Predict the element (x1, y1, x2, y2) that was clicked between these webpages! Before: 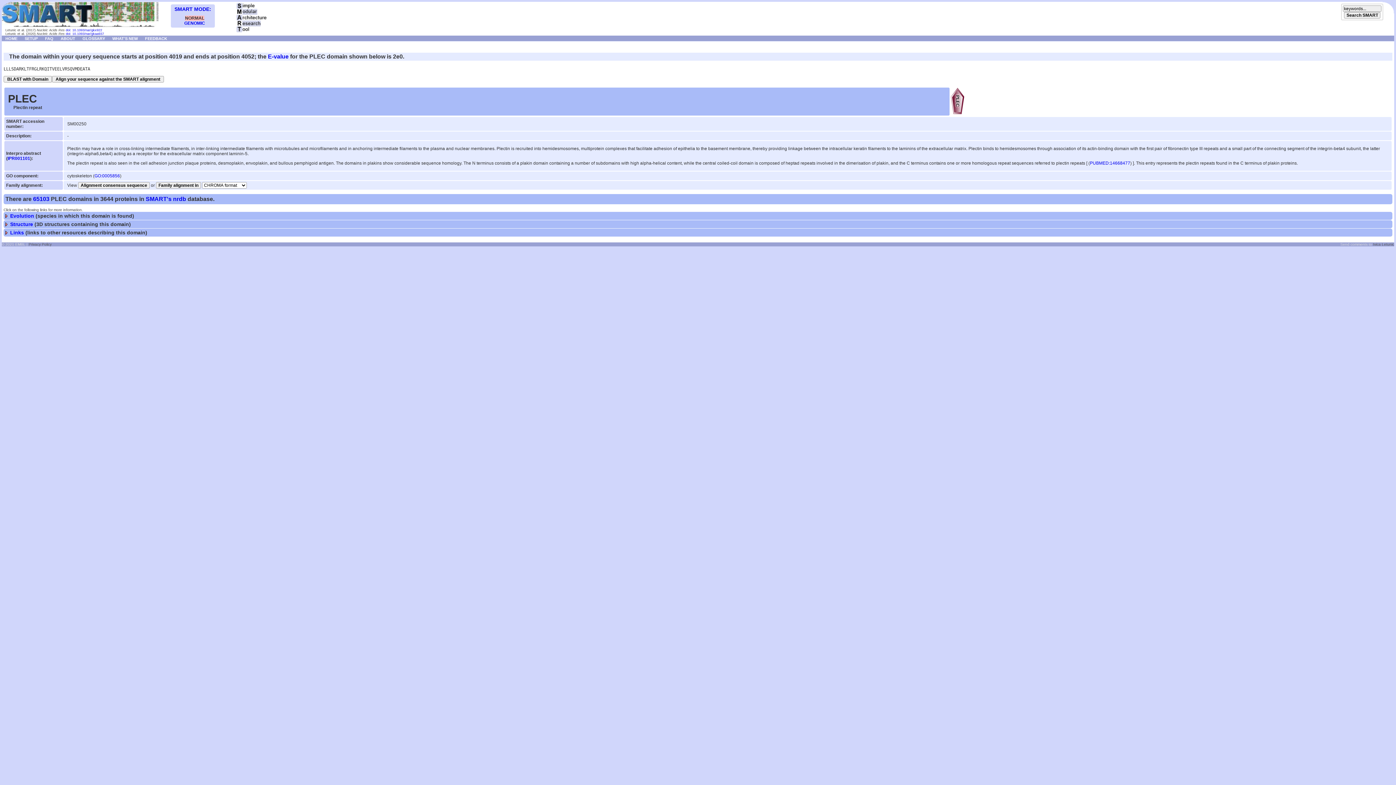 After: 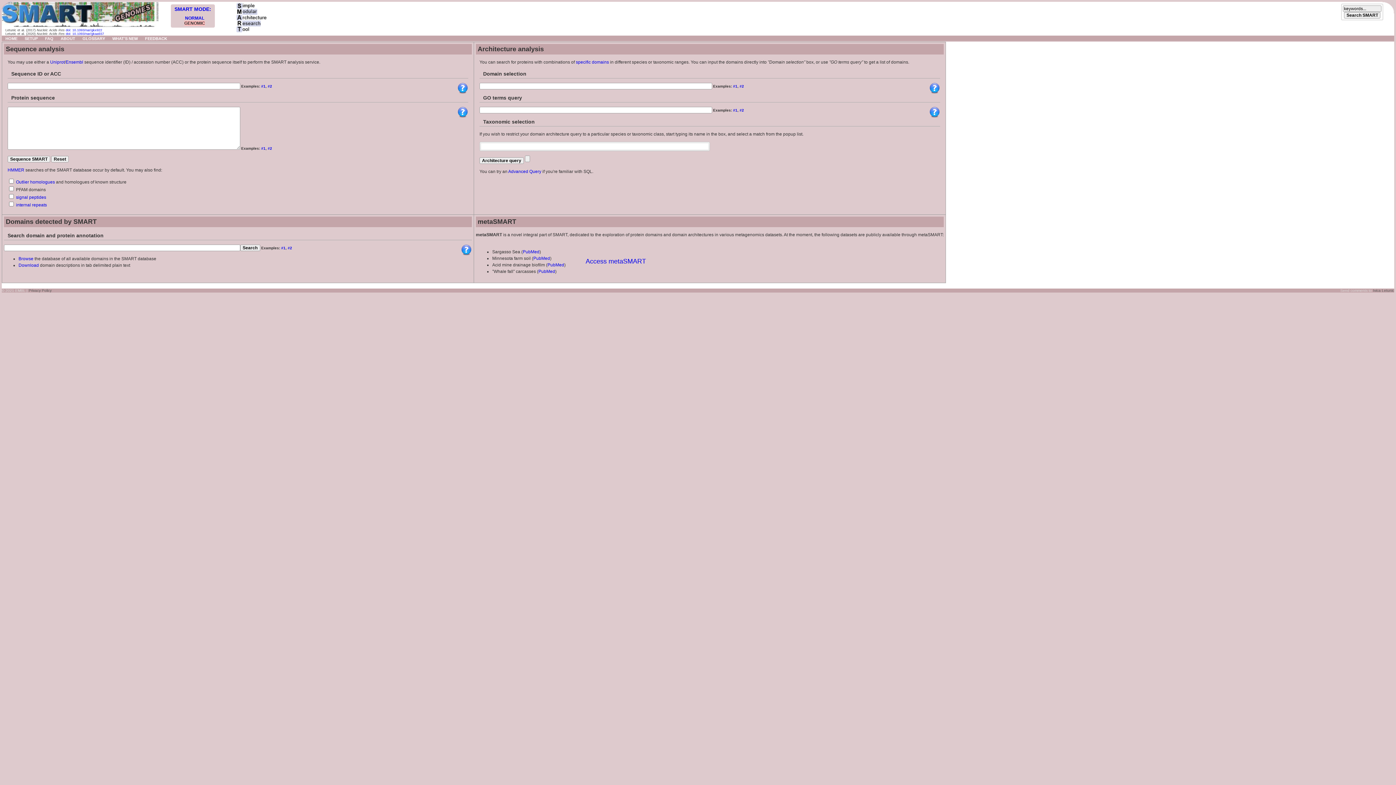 Action: bbox: (178, 20, 211, 25) label: GENOMIC